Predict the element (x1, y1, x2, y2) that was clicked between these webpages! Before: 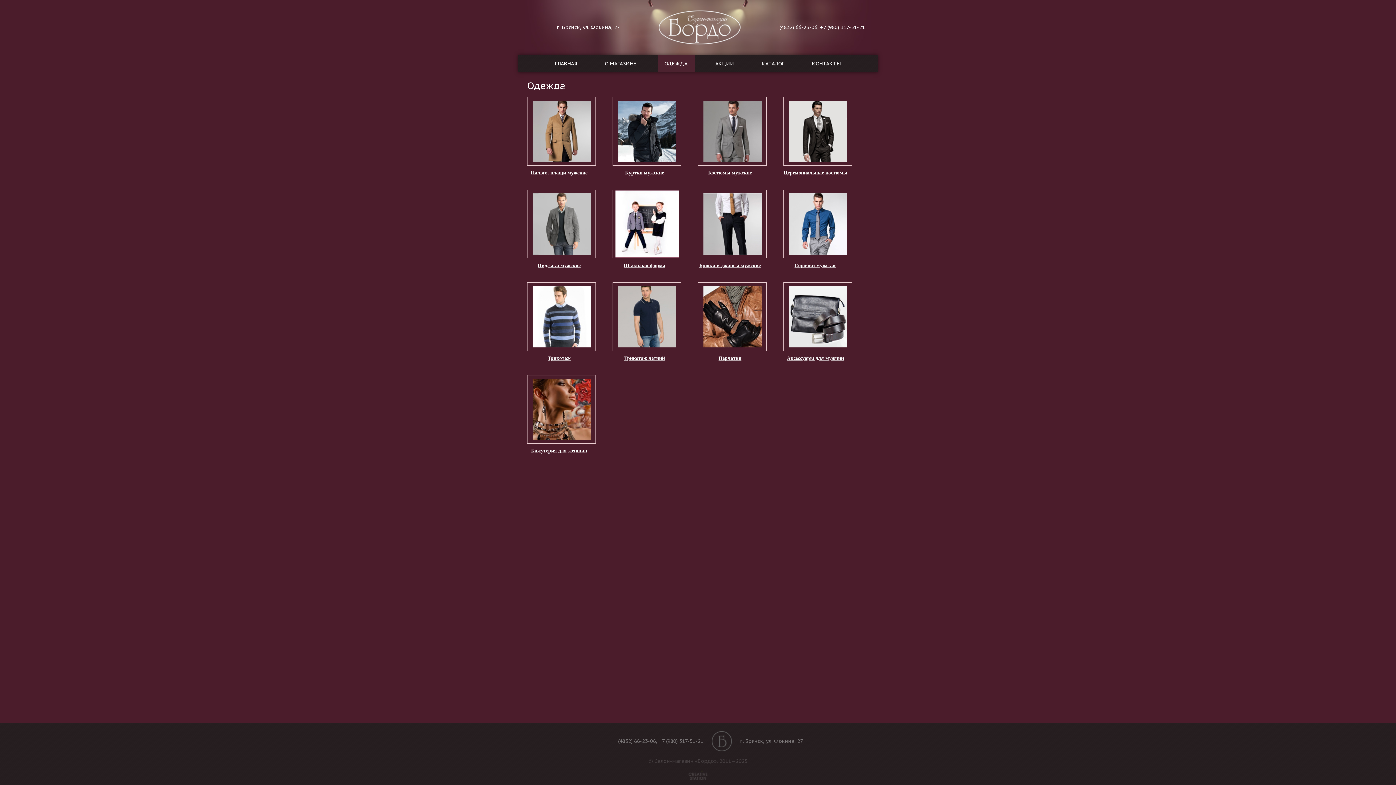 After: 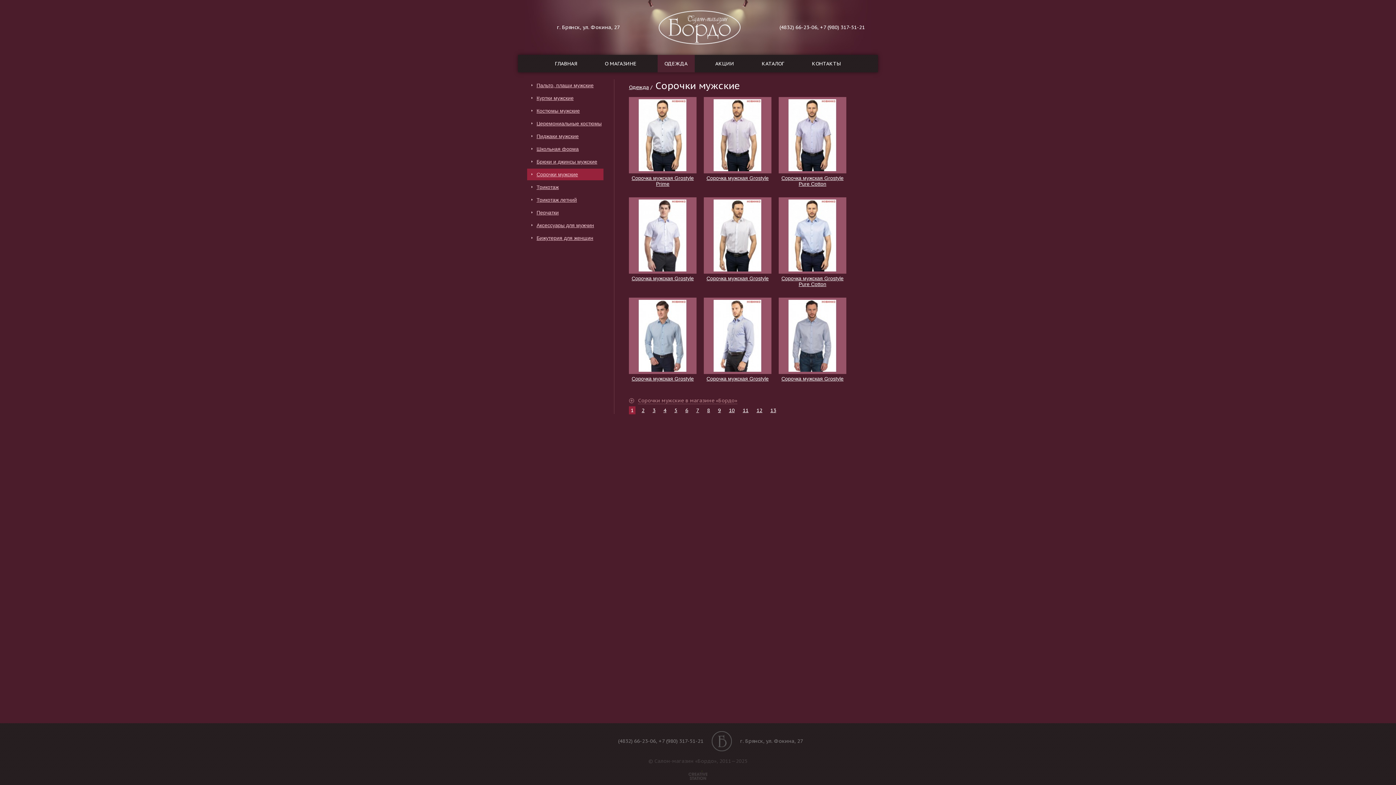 Action: label: Сорочки мужские bbox: (794, 262, 836, 268)